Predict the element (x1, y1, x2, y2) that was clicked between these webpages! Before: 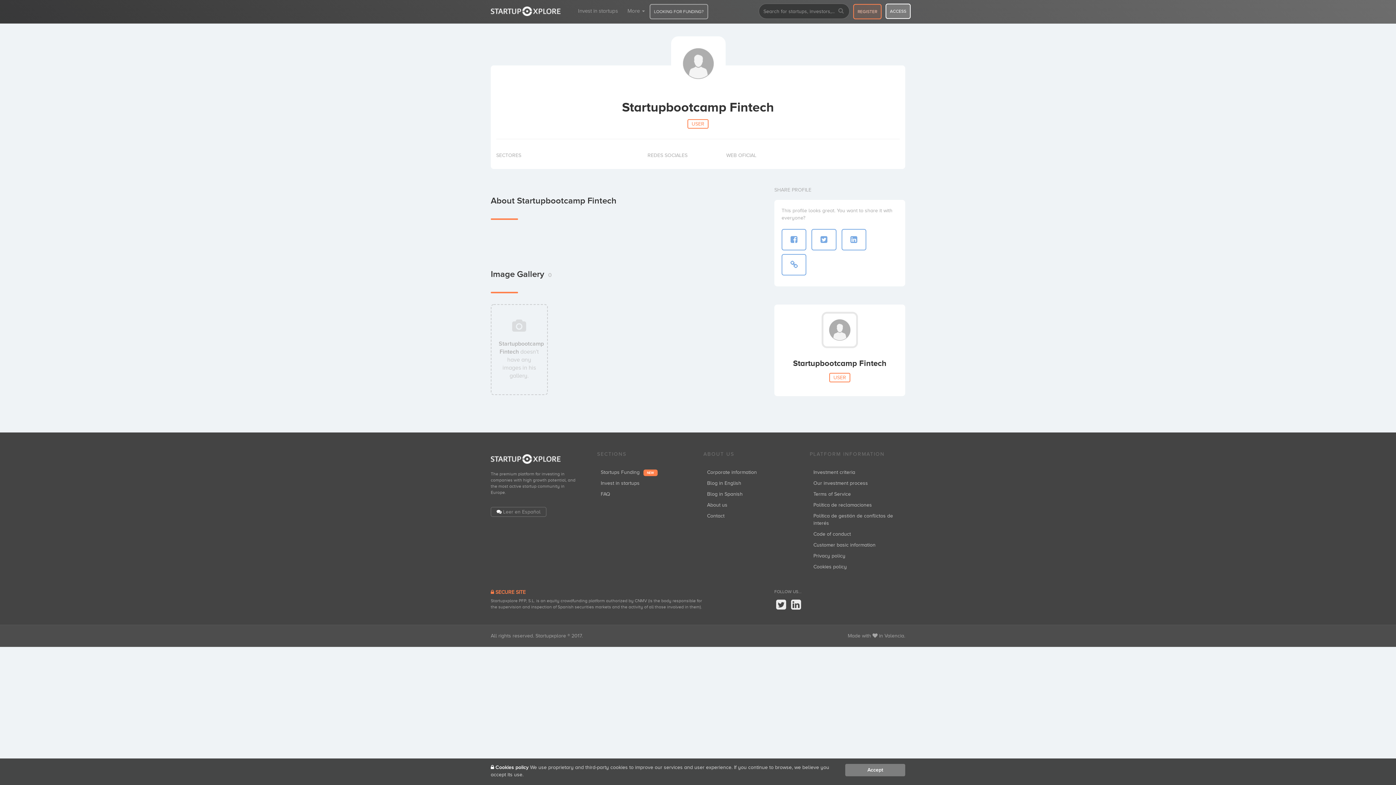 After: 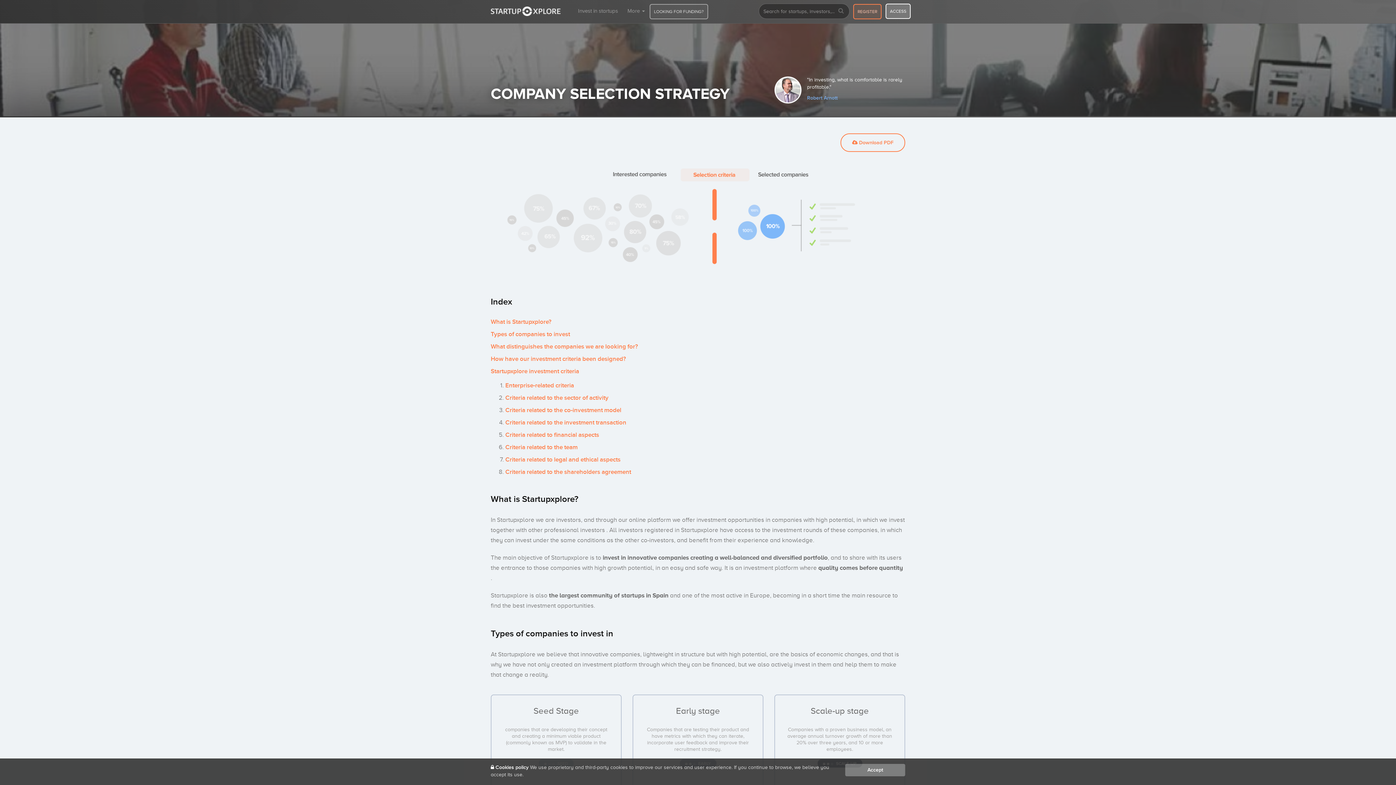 Action: label: Investment criteria bbox: (813, 469, 855, 475)